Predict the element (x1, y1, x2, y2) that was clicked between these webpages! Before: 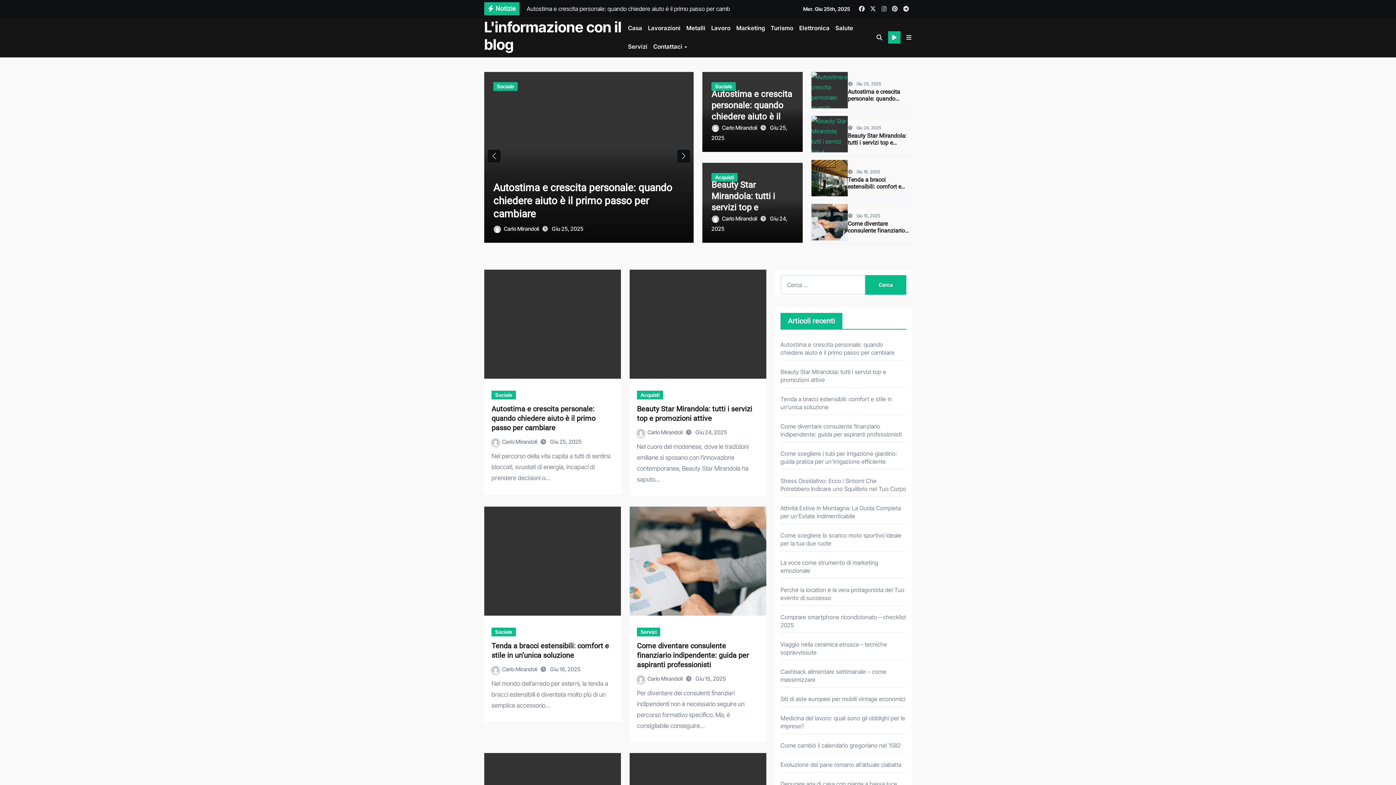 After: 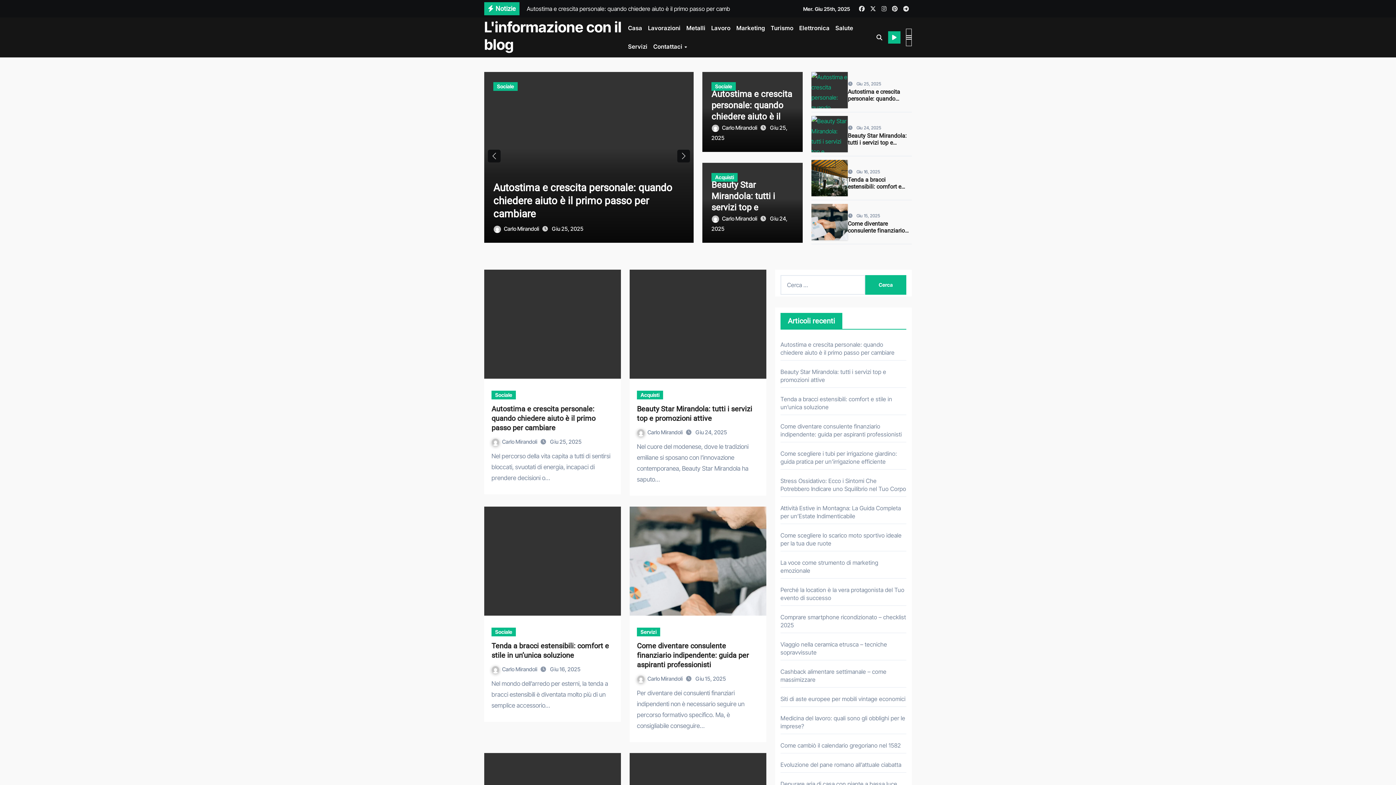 Action: bbox: (906, 28, 912, 46)